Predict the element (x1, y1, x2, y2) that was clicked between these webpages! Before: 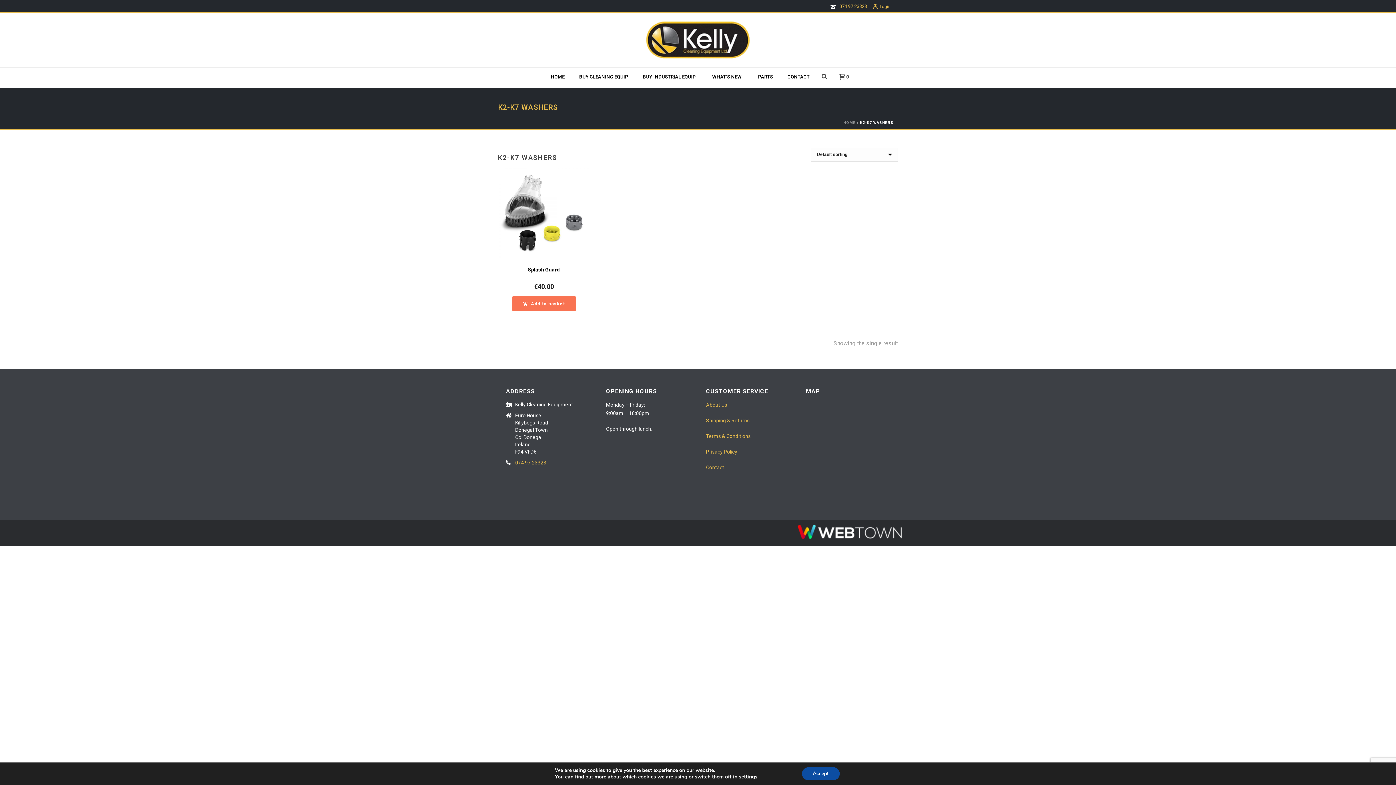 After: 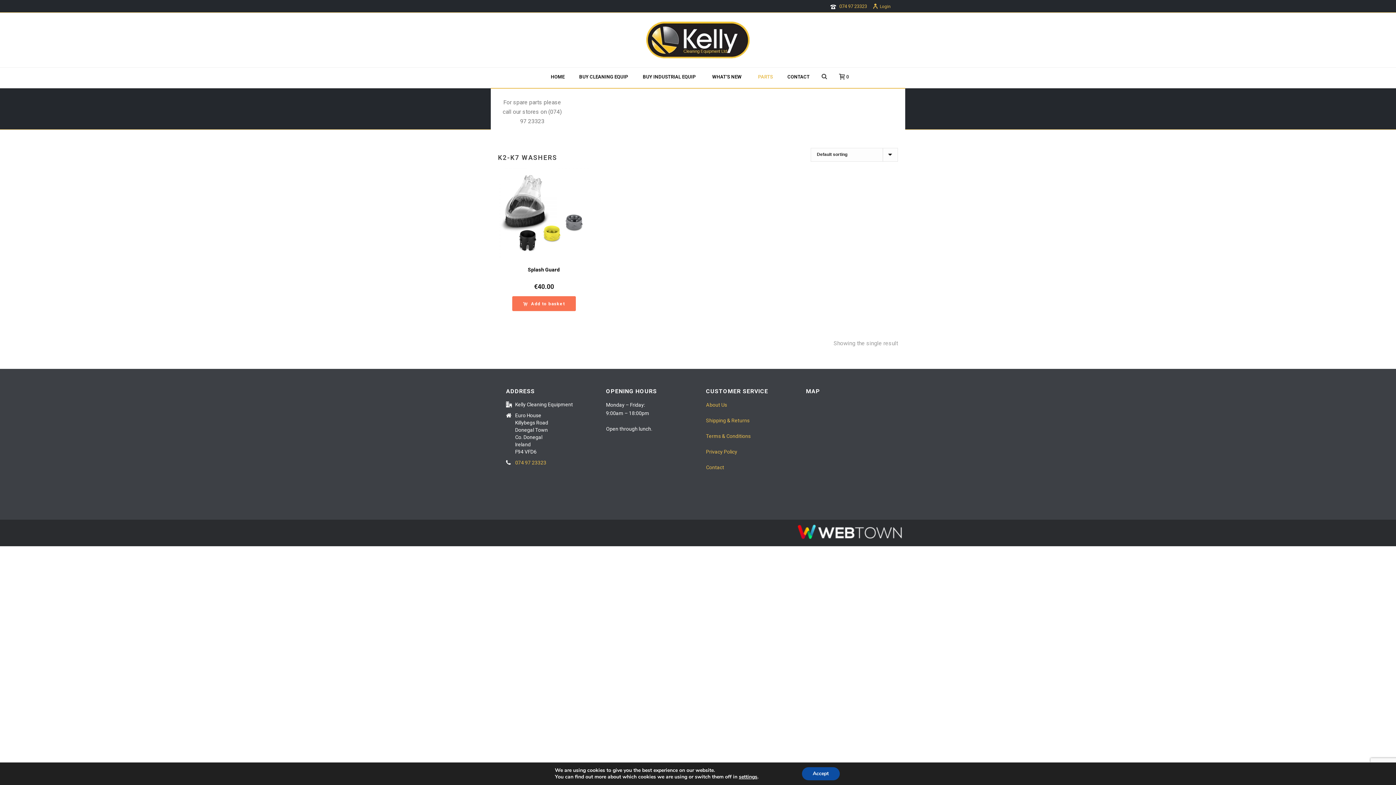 Action: bbox: (750, 67, 780, 86) label: PARTS